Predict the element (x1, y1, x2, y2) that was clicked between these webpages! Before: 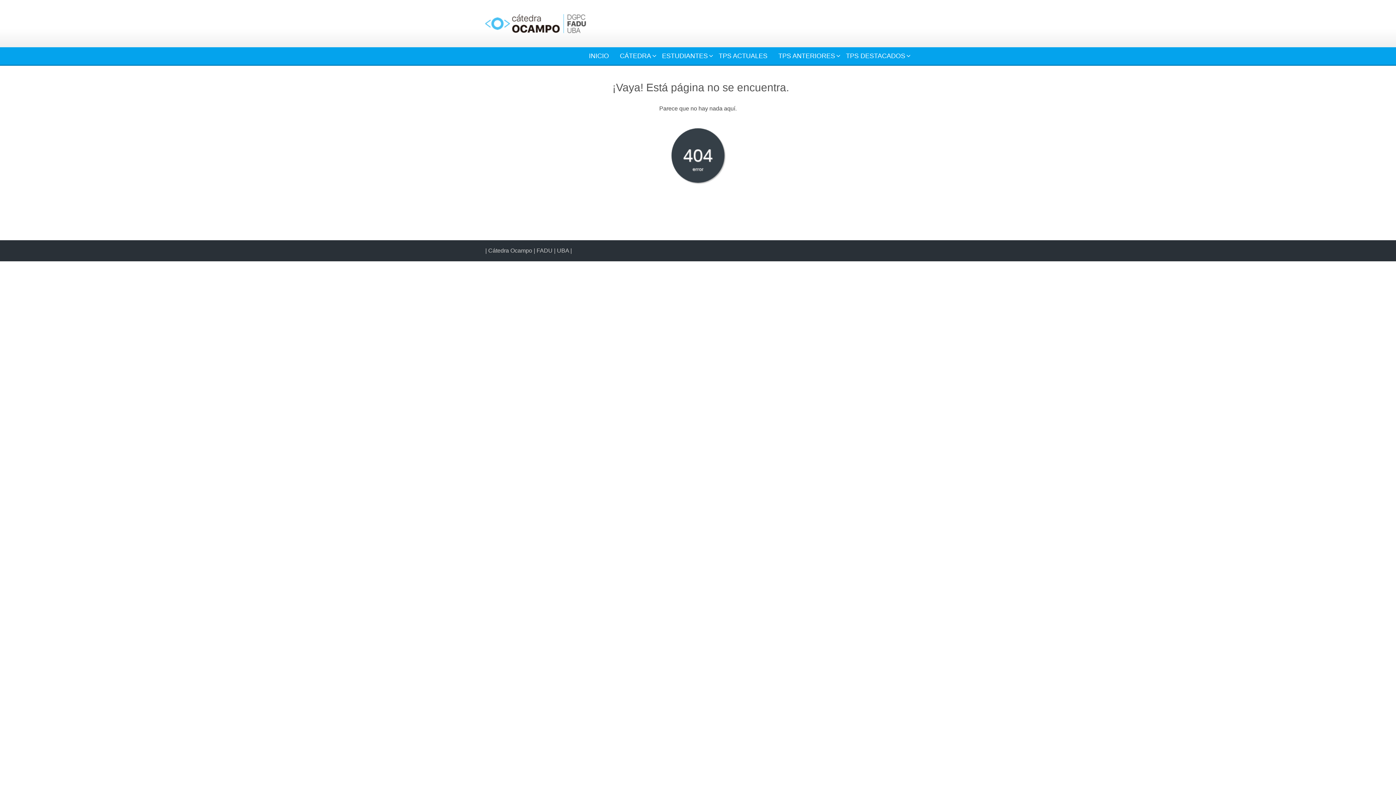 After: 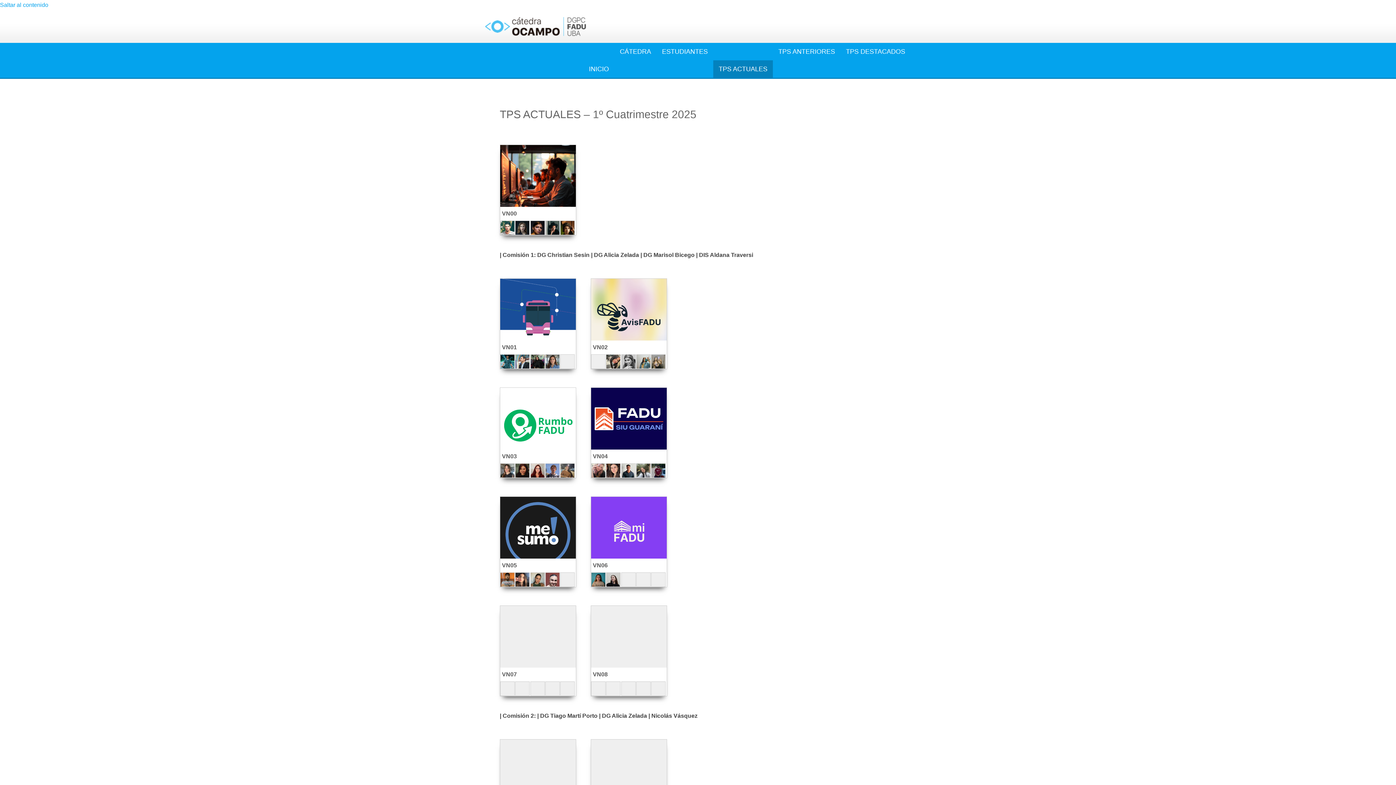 Action: label: TPS ACTUALES bbox: (713, 47, 773, 64)